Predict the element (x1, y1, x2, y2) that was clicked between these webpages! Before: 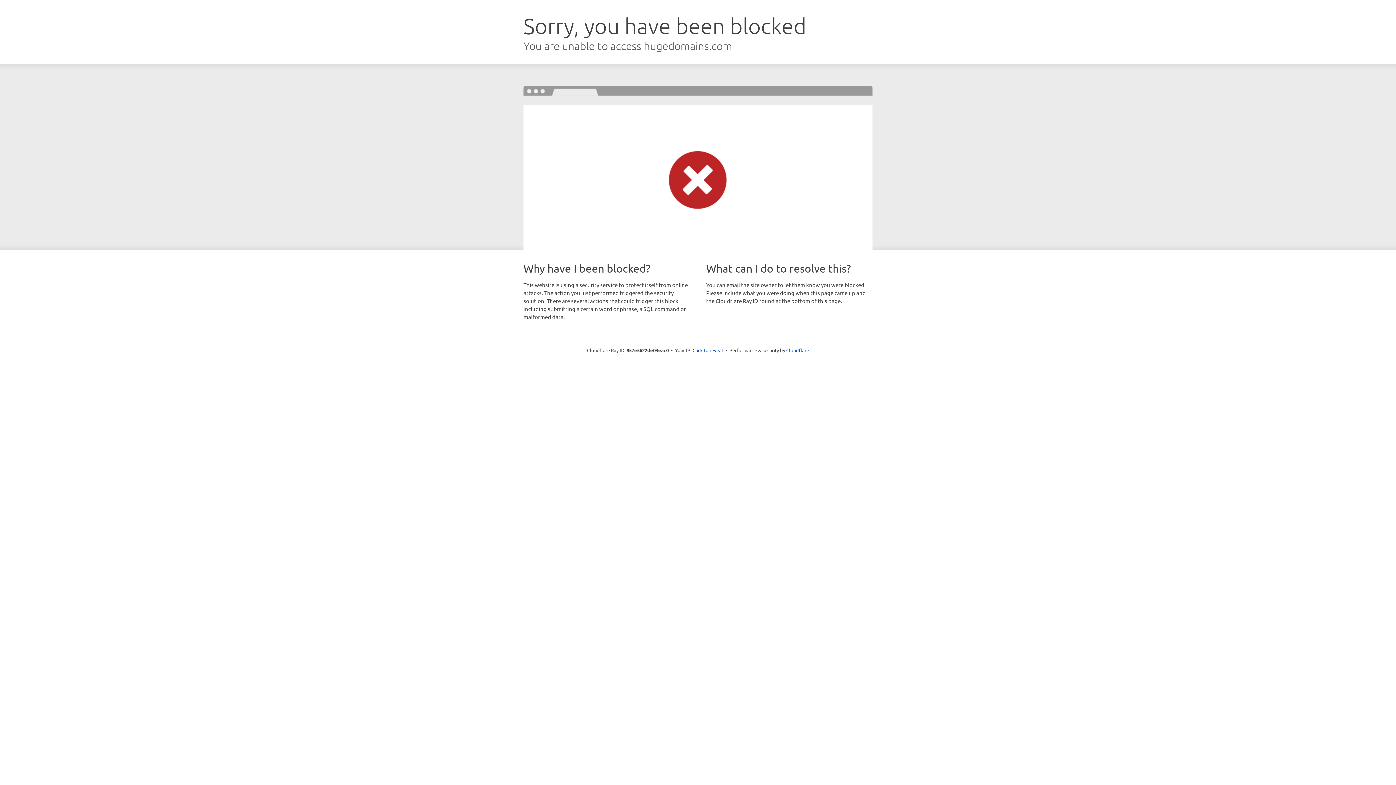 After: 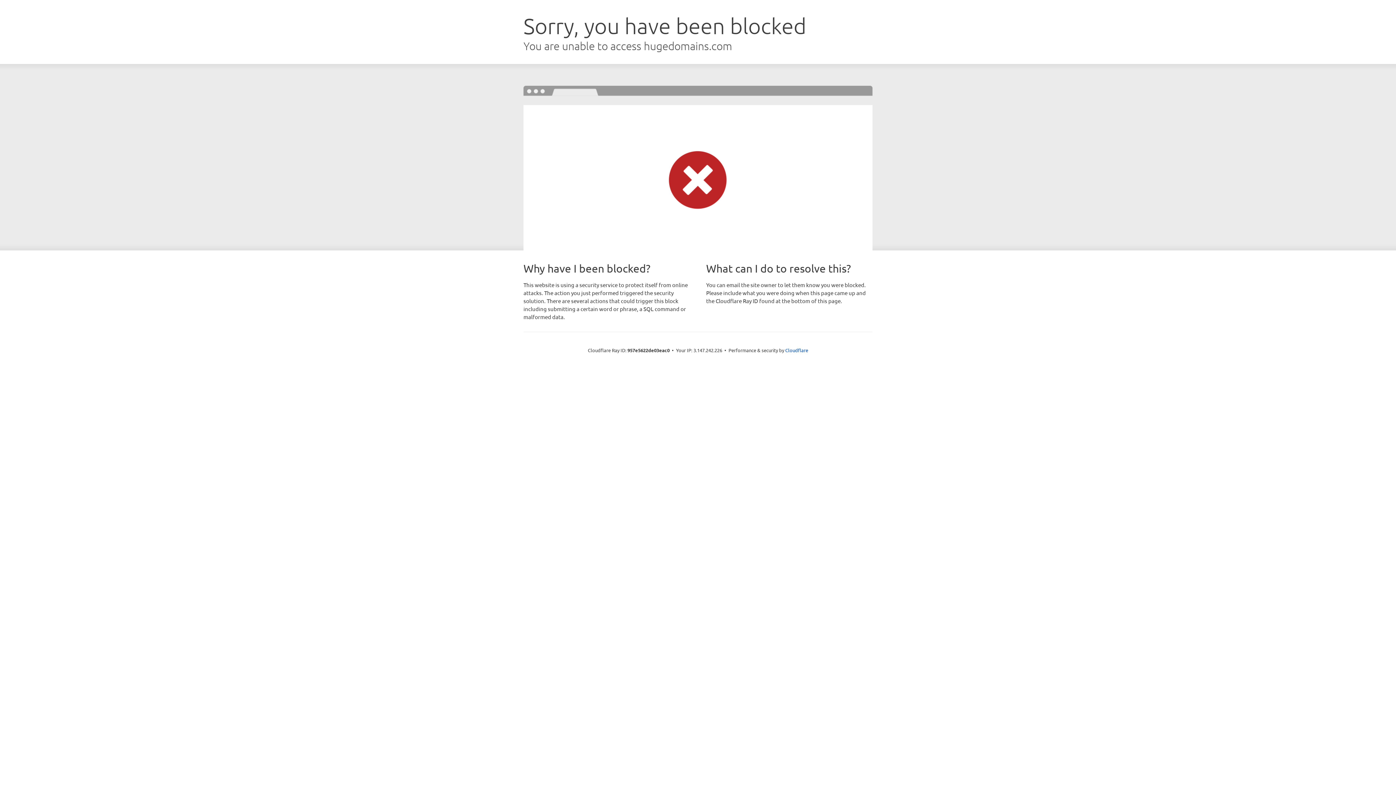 Action: label: Click to reveal bbox: (692, 346, 723, 353)